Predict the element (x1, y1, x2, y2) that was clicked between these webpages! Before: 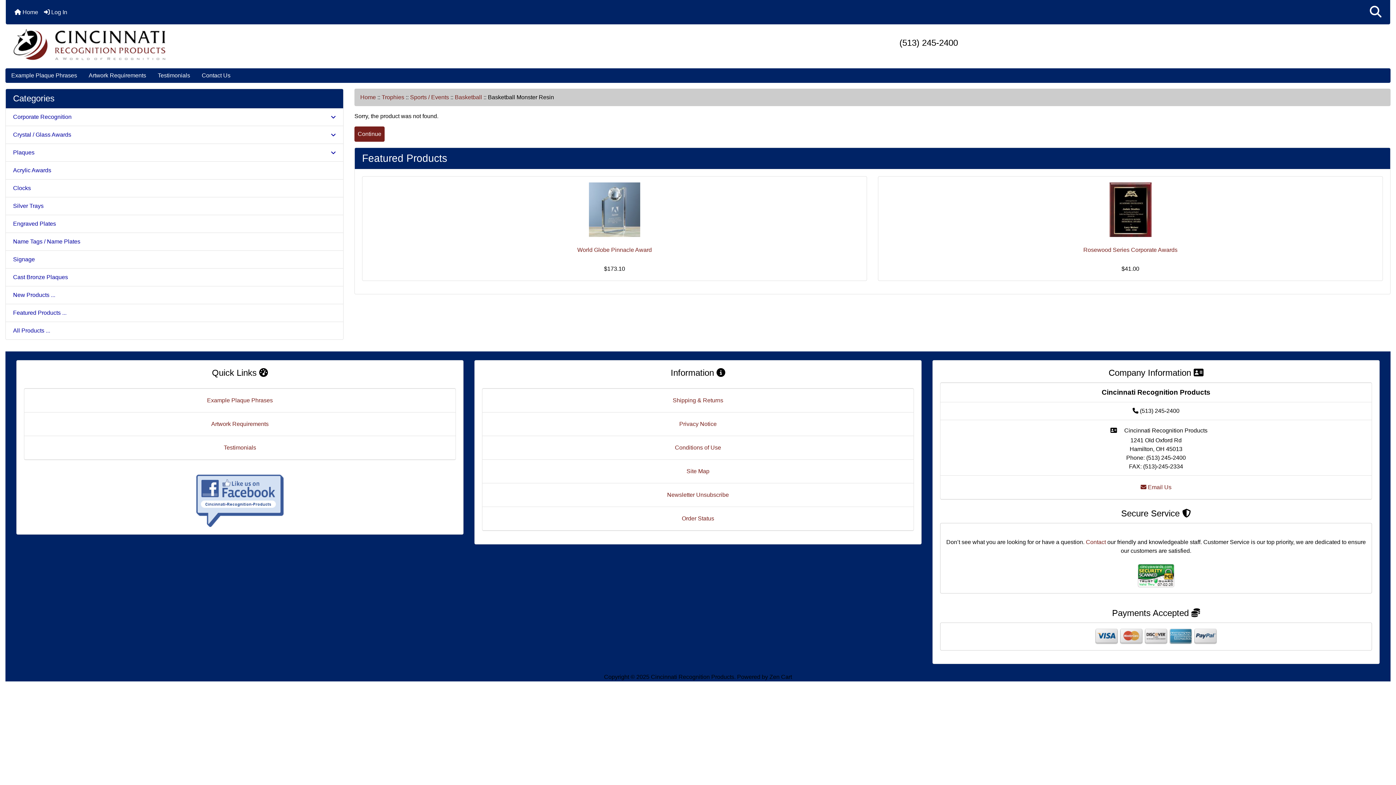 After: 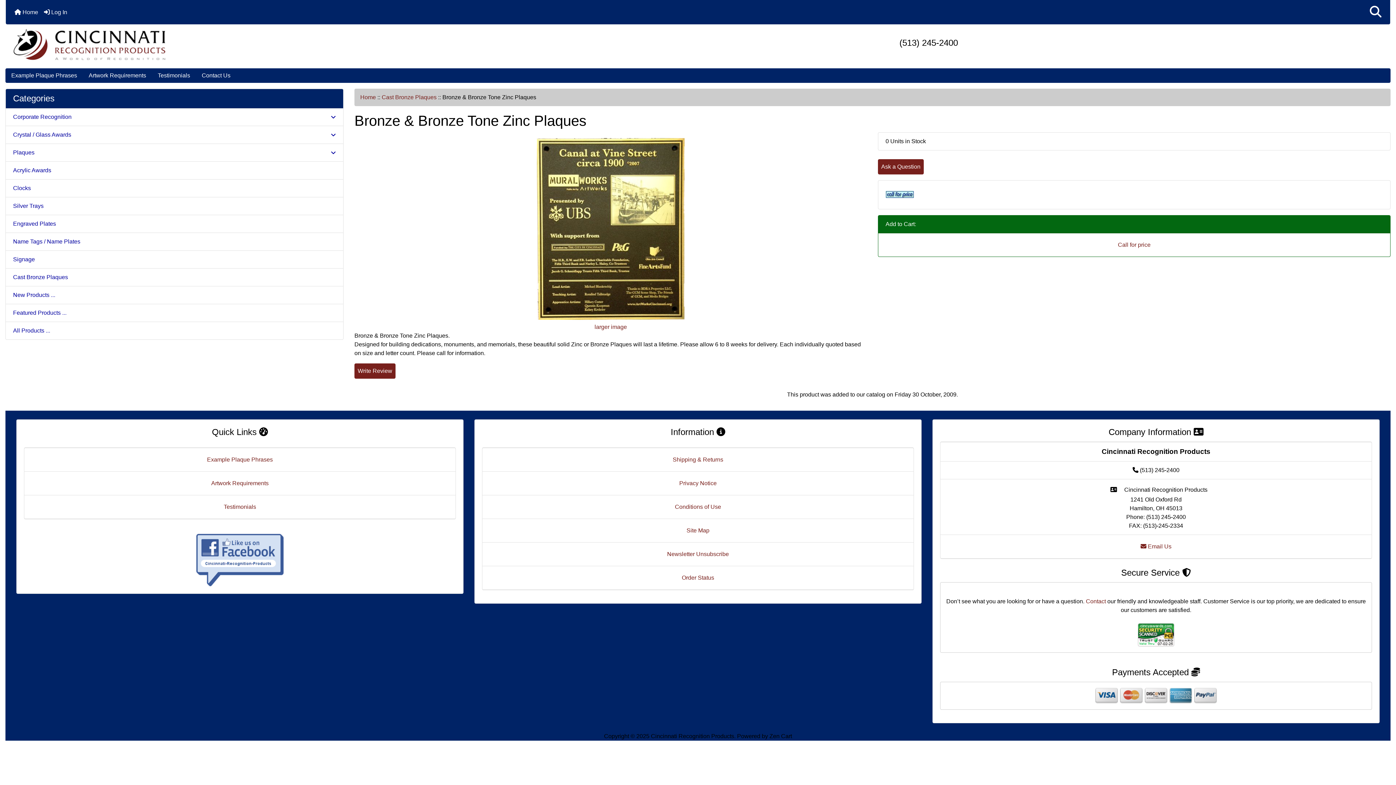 Action: label: Cast Bronze Plaques bbox: (5, 268, 343, 286)